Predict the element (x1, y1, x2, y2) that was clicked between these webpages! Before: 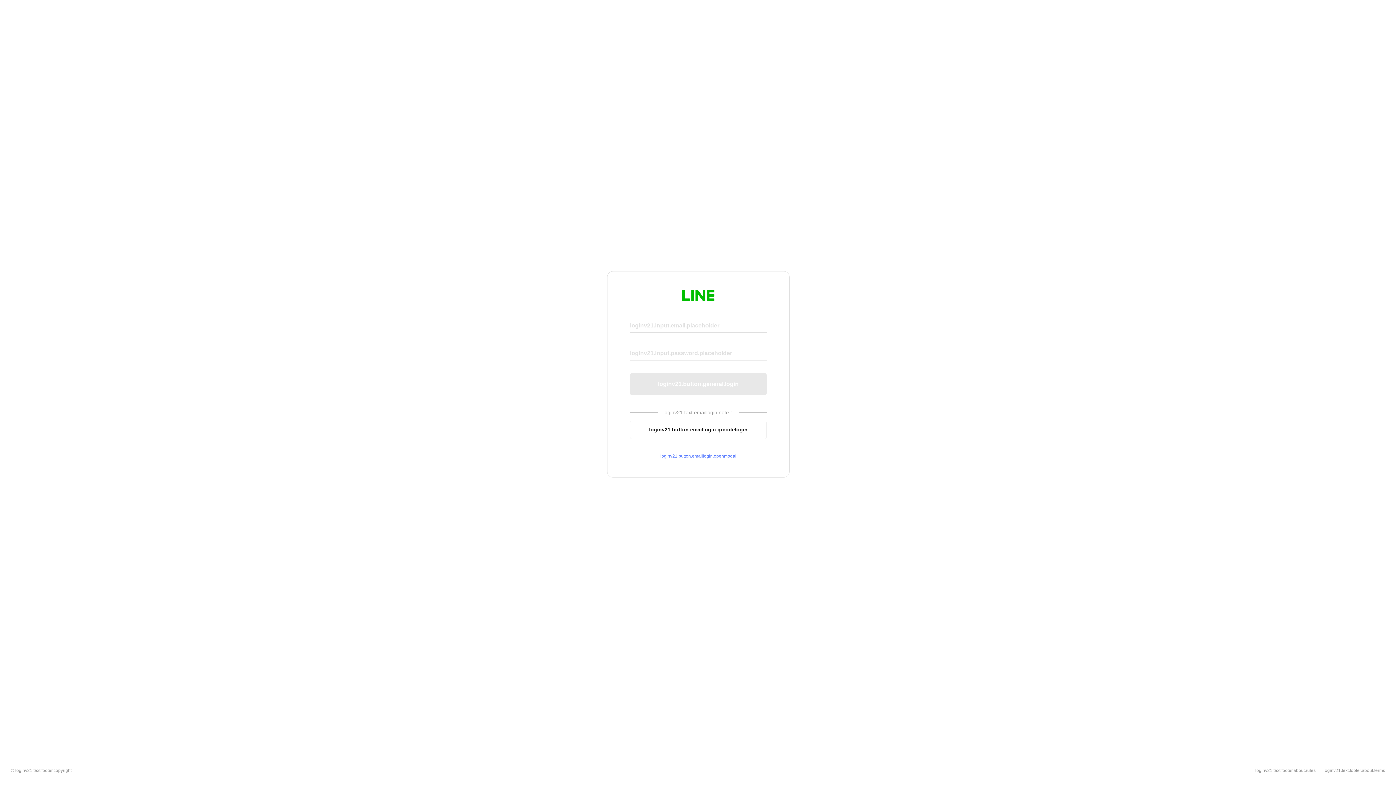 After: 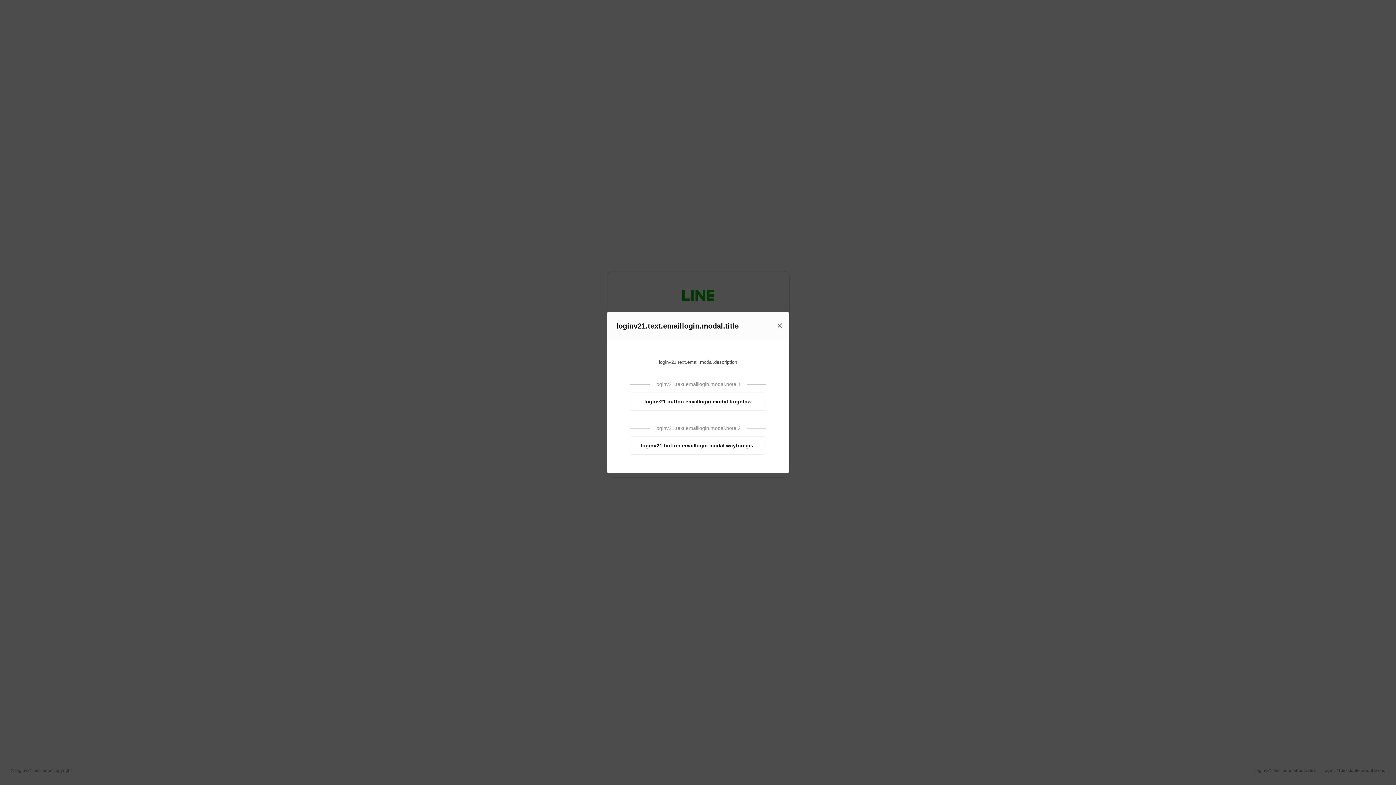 Action: label: loginv21.button.emaillogin.openmodal bbox: (630, 453, 766, 459)